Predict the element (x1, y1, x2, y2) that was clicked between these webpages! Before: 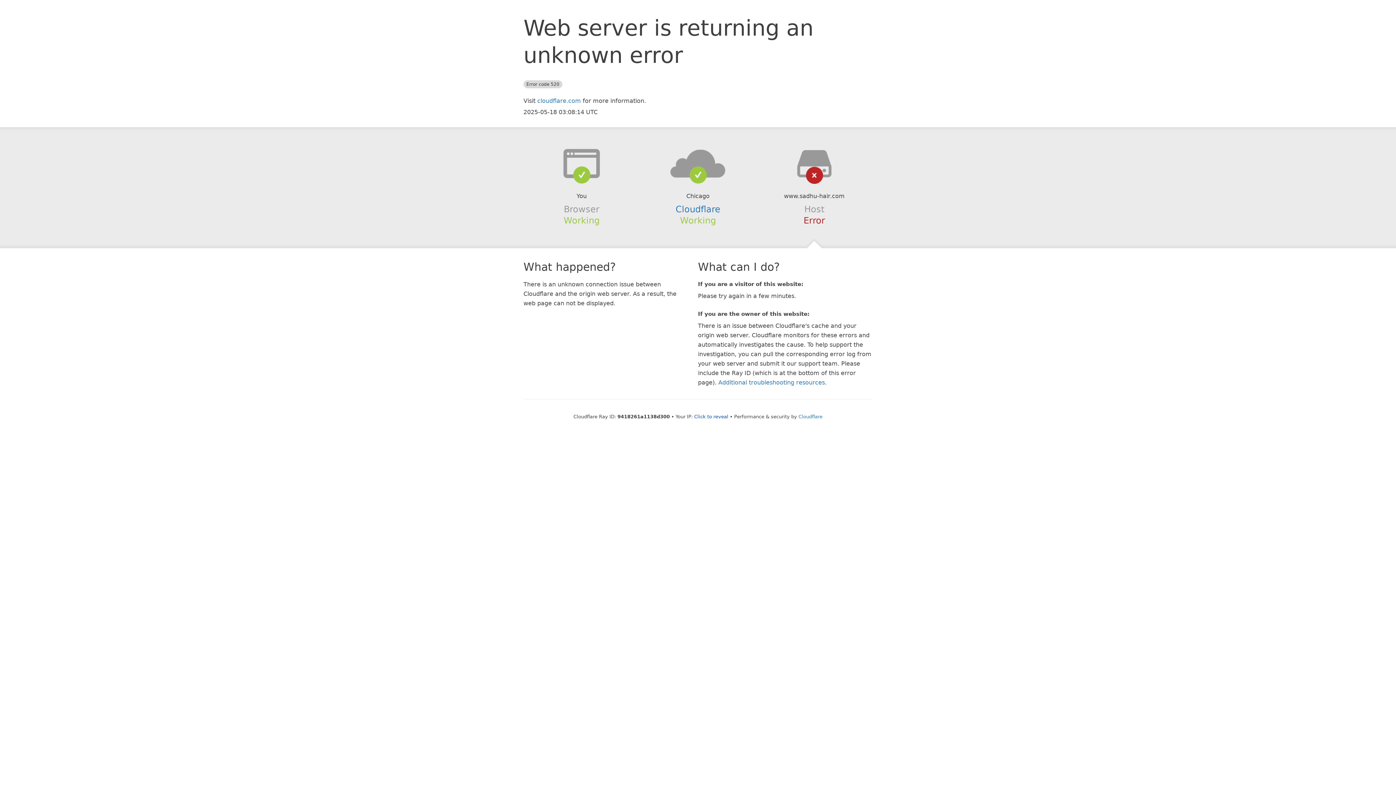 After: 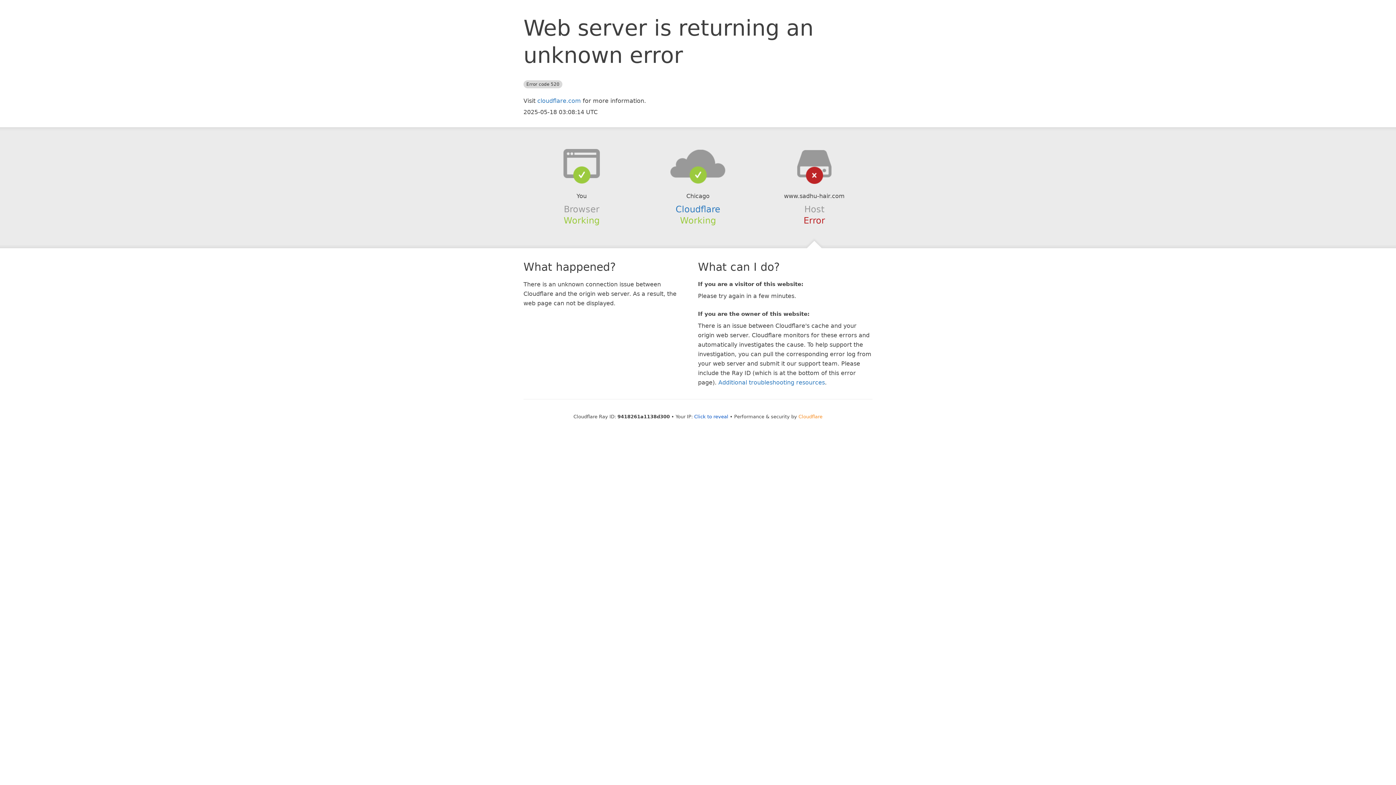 Action: label: Cloudflare bbox: (798, 414, 822, 419)